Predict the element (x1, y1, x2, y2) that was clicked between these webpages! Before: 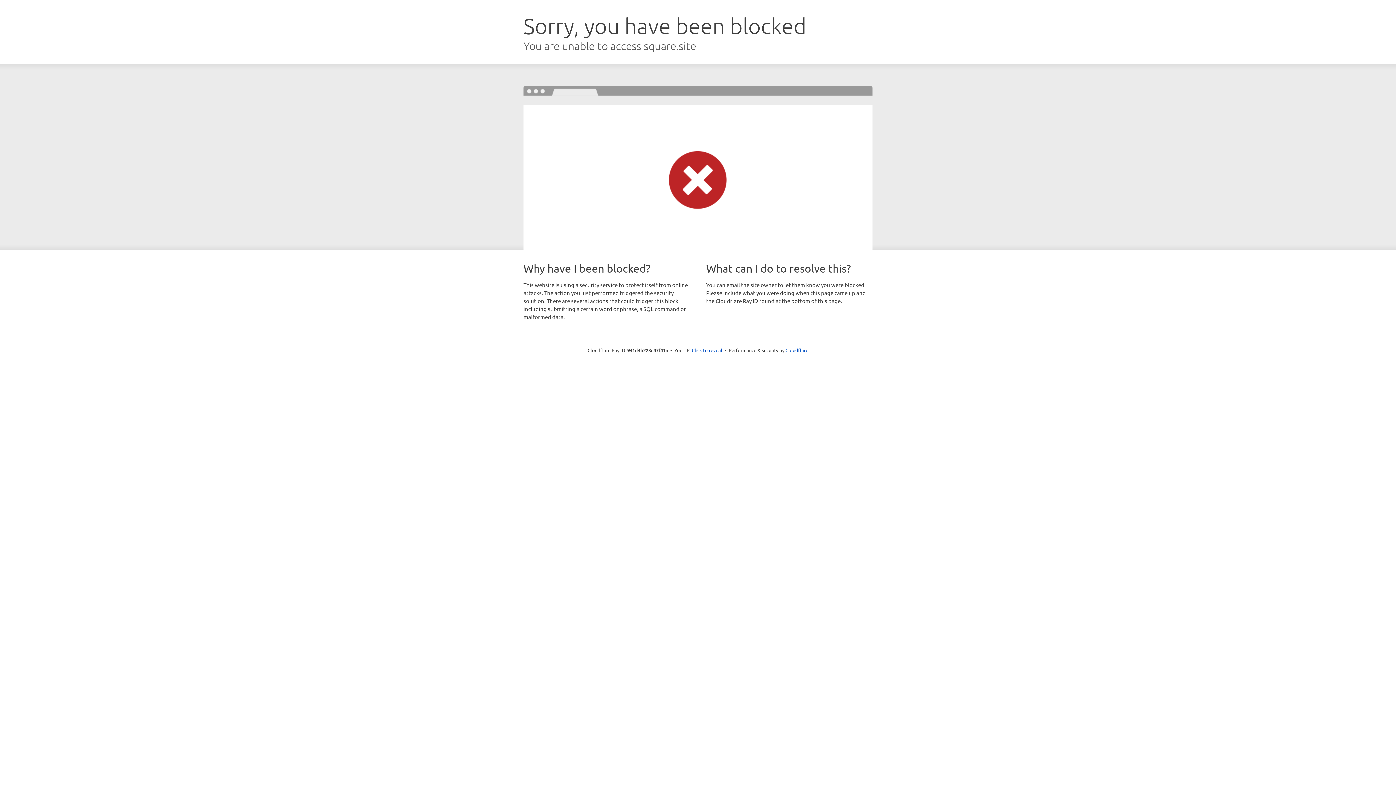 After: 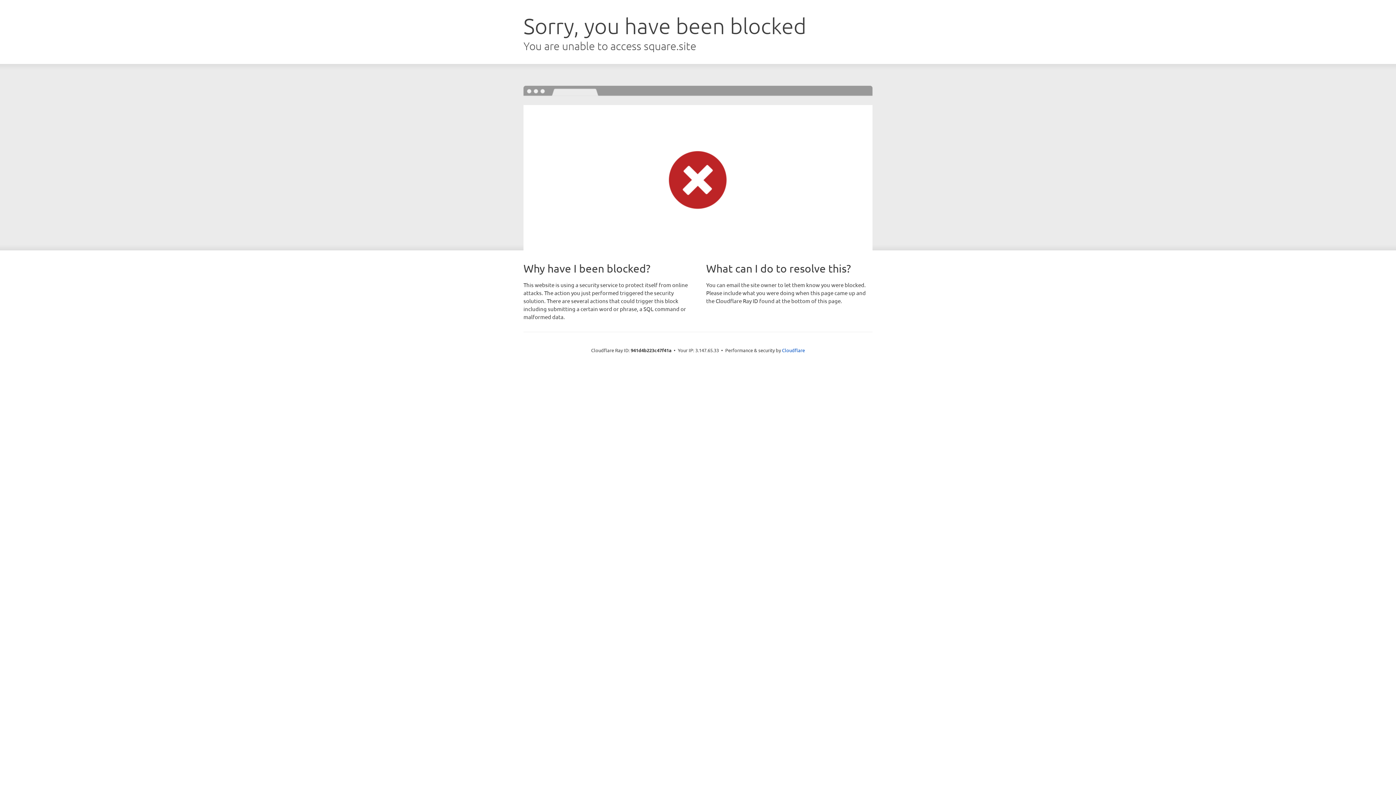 Action: label: Click to reveal bbox: (692, 346, 722, 353)